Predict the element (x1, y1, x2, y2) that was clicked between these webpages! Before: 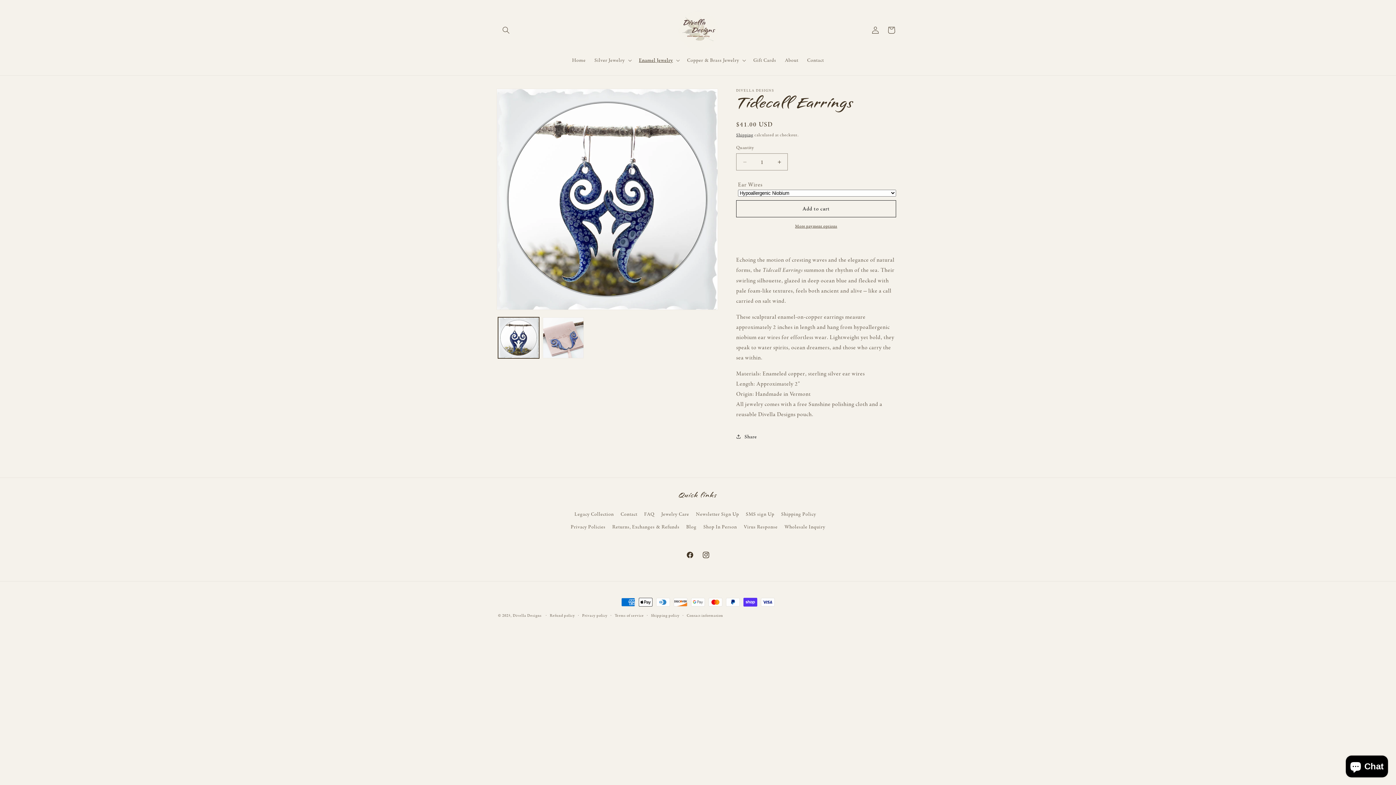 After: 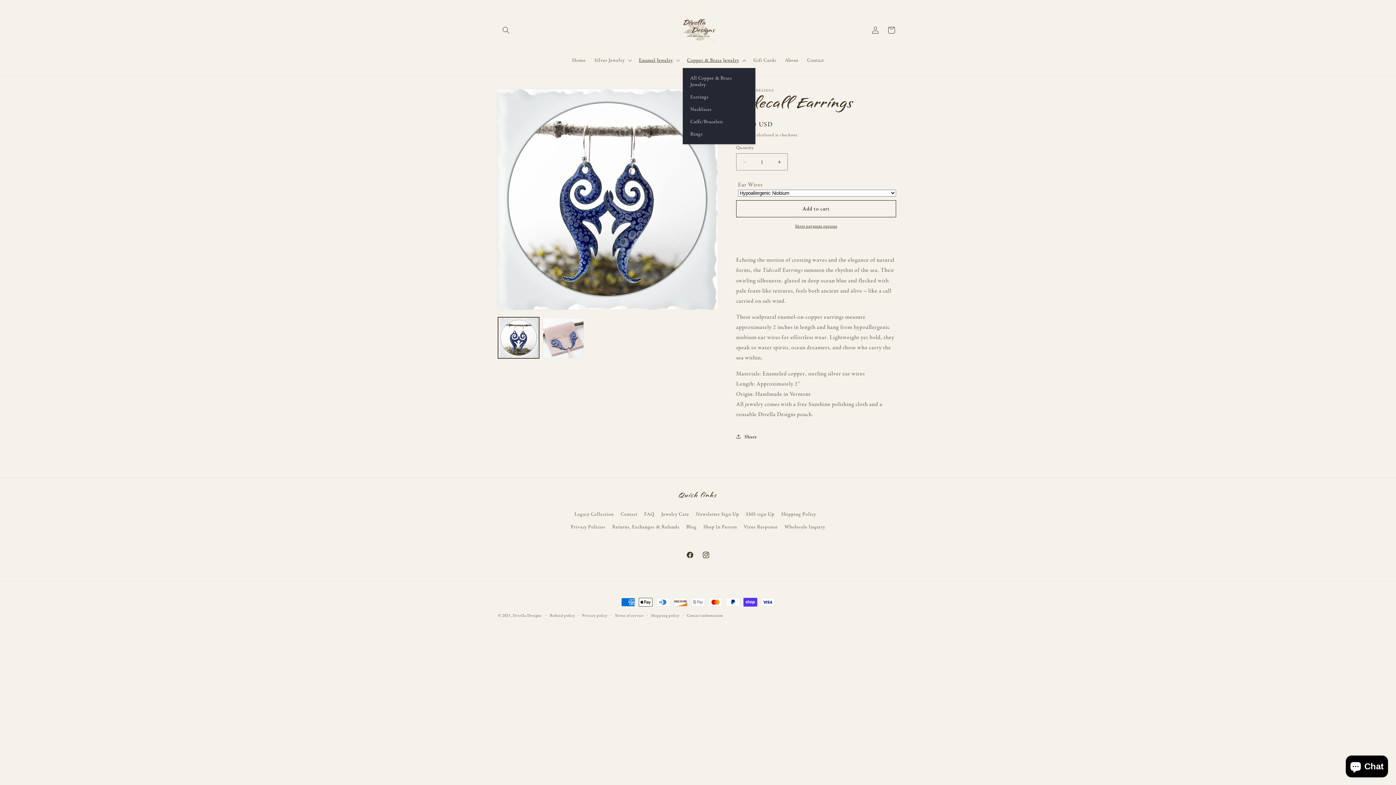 Action: bbox: (682, 52, 749, 68) label: Copper & Brass Jewelry